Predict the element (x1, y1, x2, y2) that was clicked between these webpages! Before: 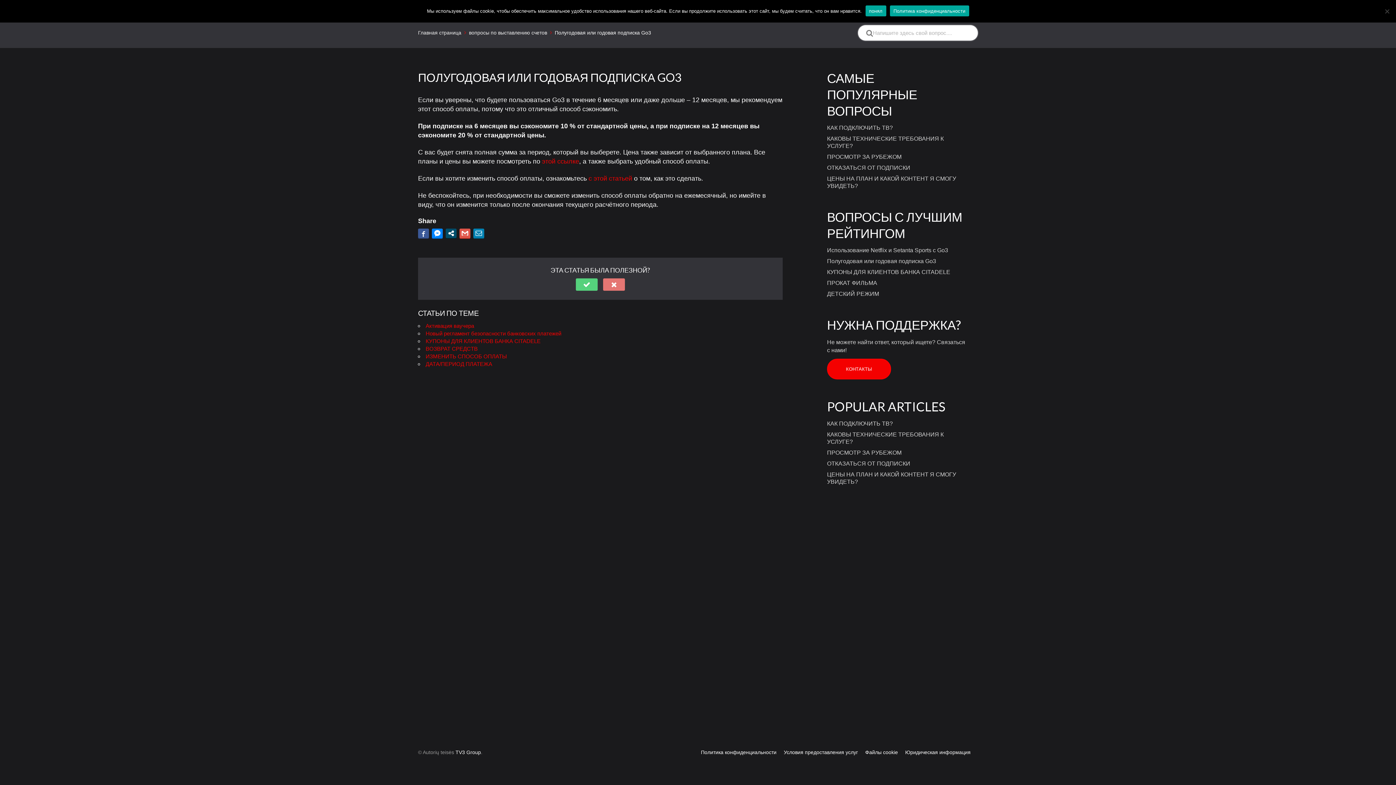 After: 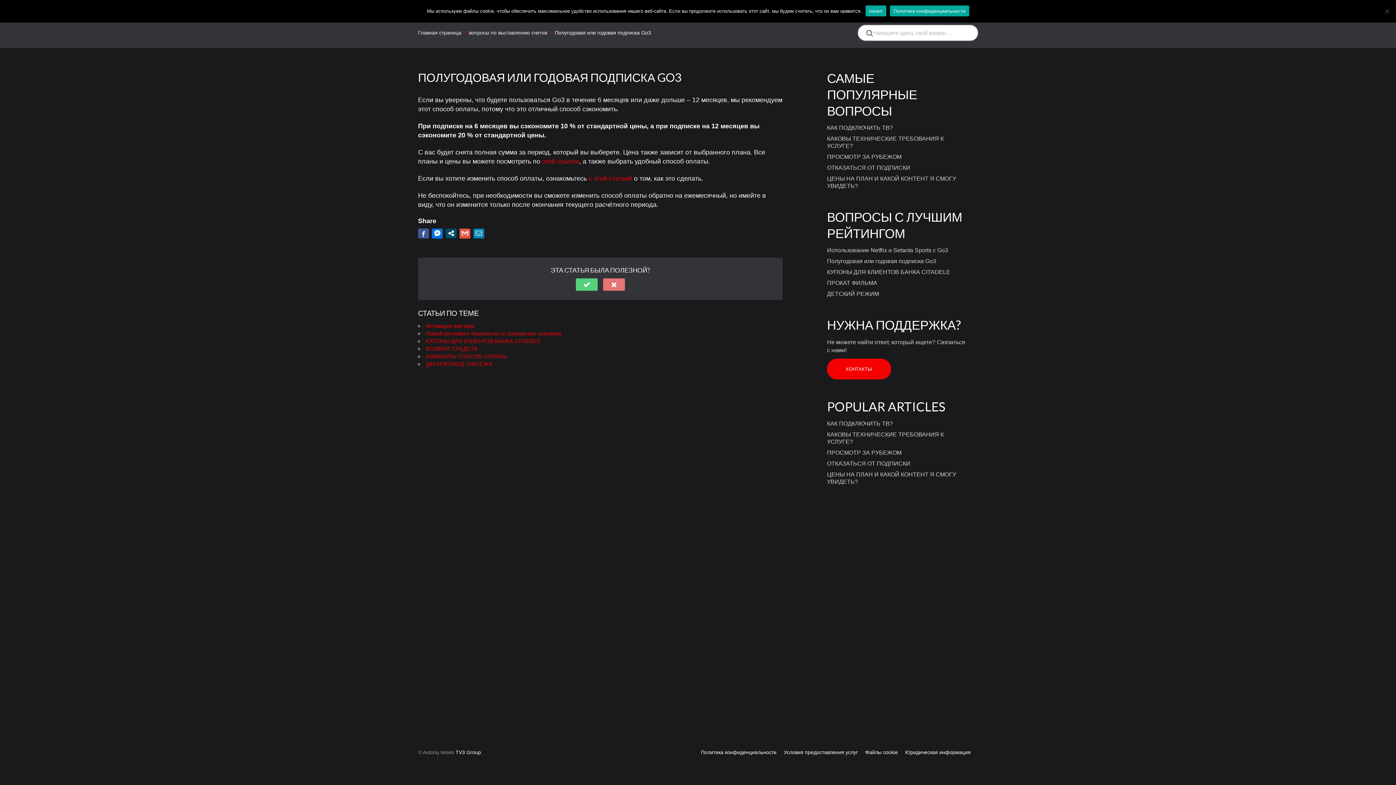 Action: bbox: (432, 228, 442, 238)